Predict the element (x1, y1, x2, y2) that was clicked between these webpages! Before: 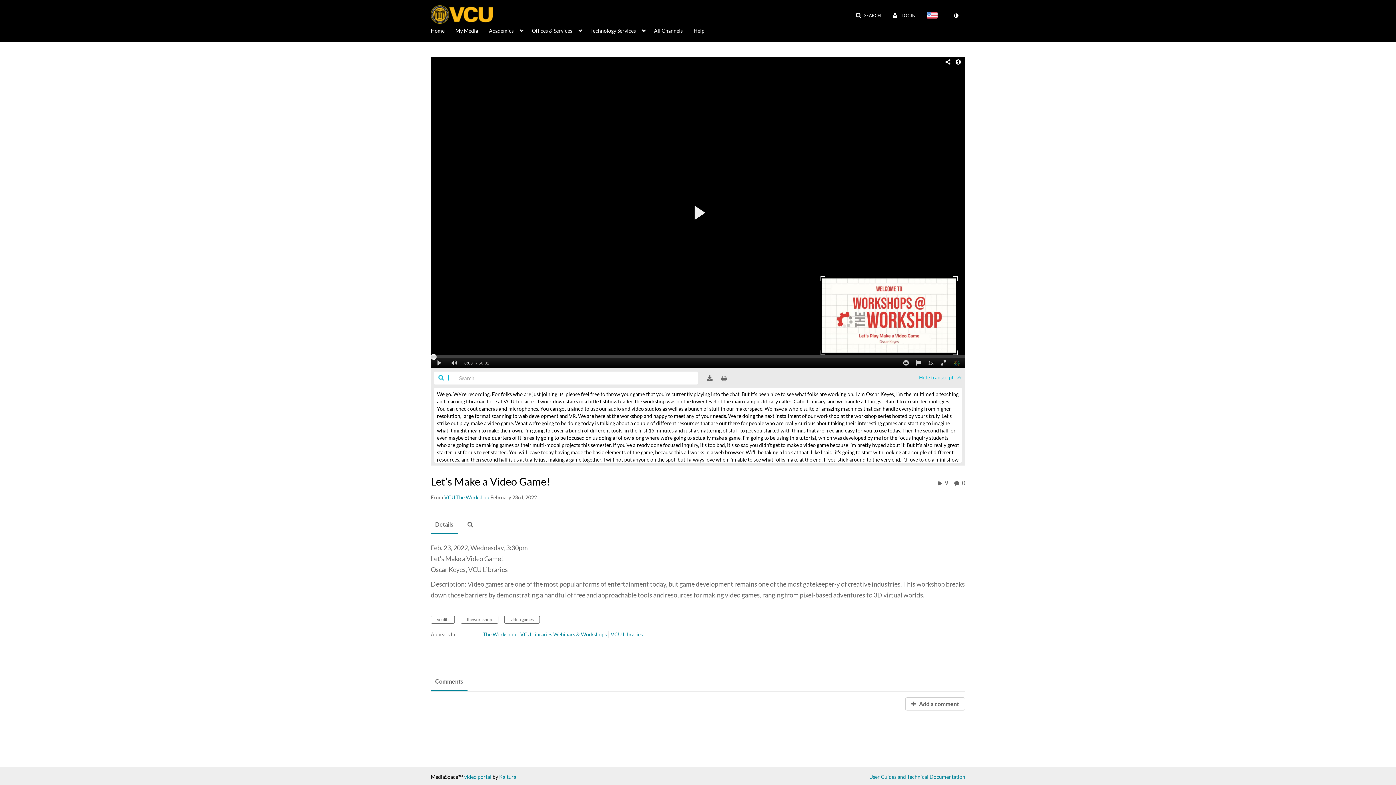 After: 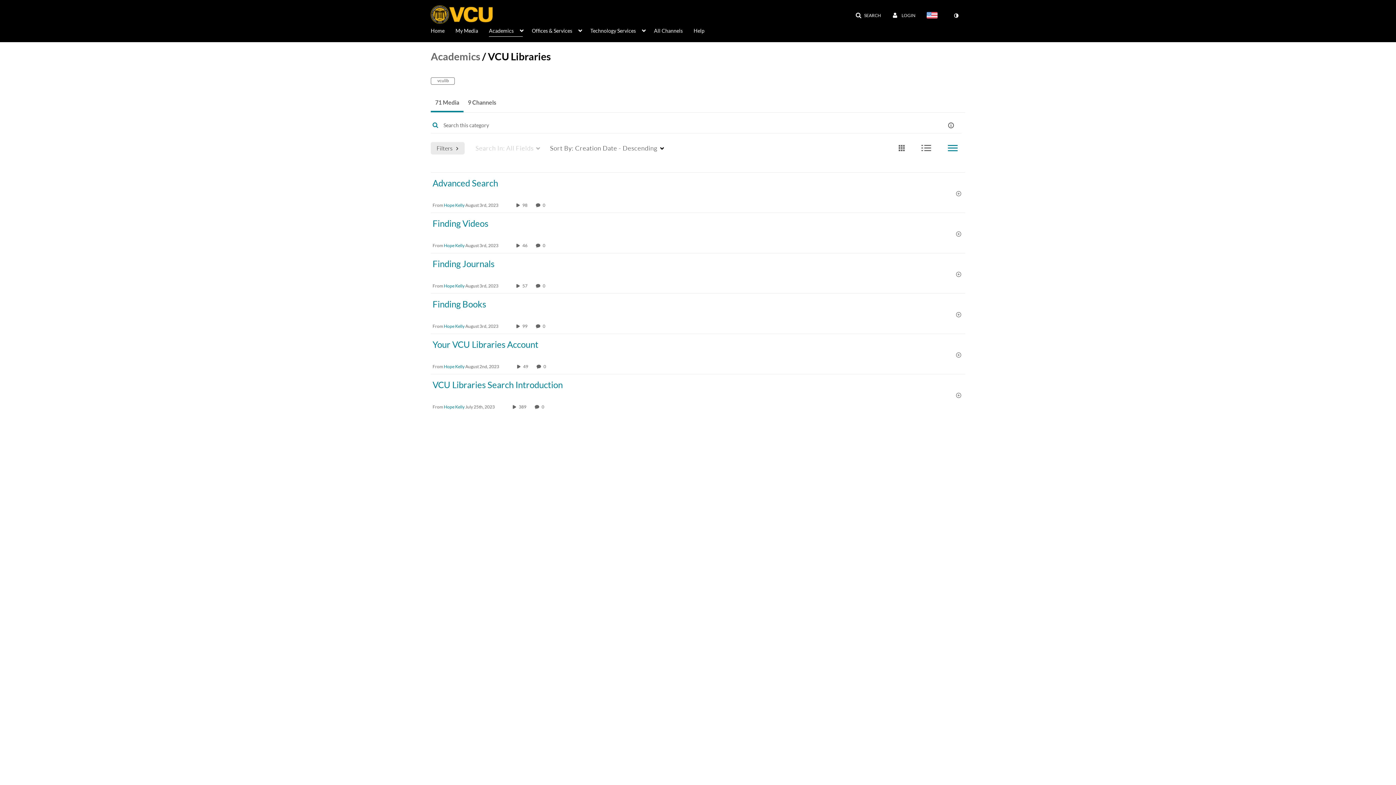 Action: bbox: (610, 631, 644, 638) label: Channel VCU Libraries link